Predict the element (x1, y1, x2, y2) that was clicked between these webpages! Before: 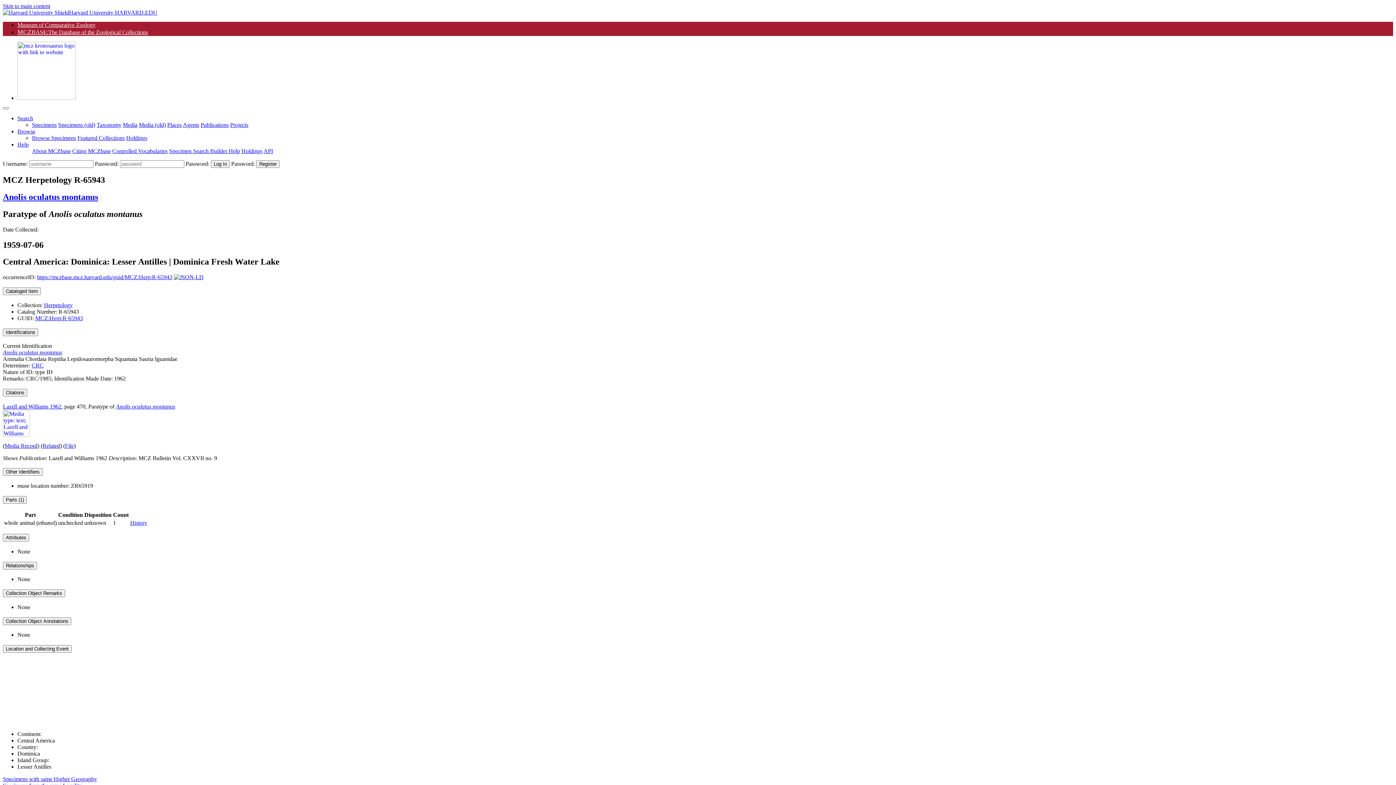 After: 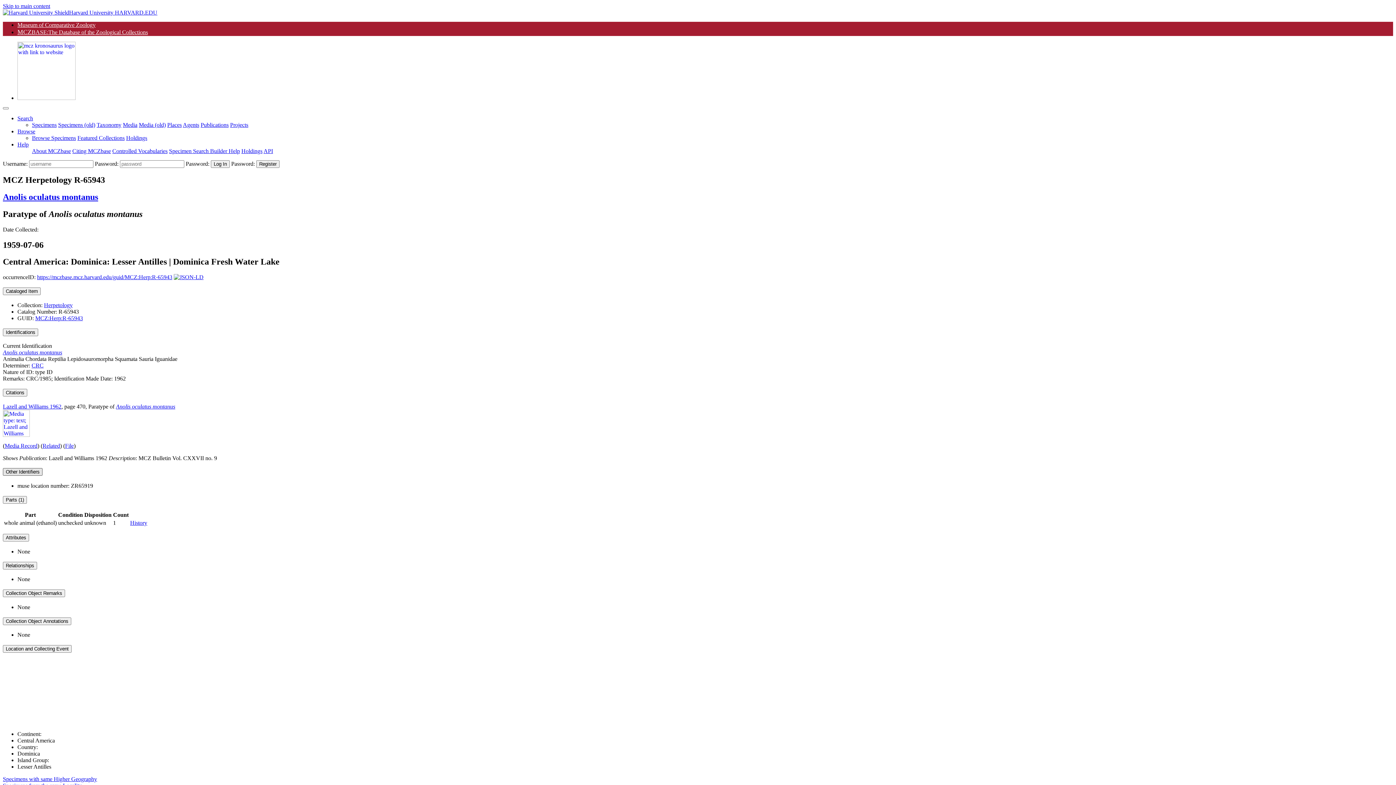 Action: label: OtherID Pane bbox: (2, 468, 42, 476)